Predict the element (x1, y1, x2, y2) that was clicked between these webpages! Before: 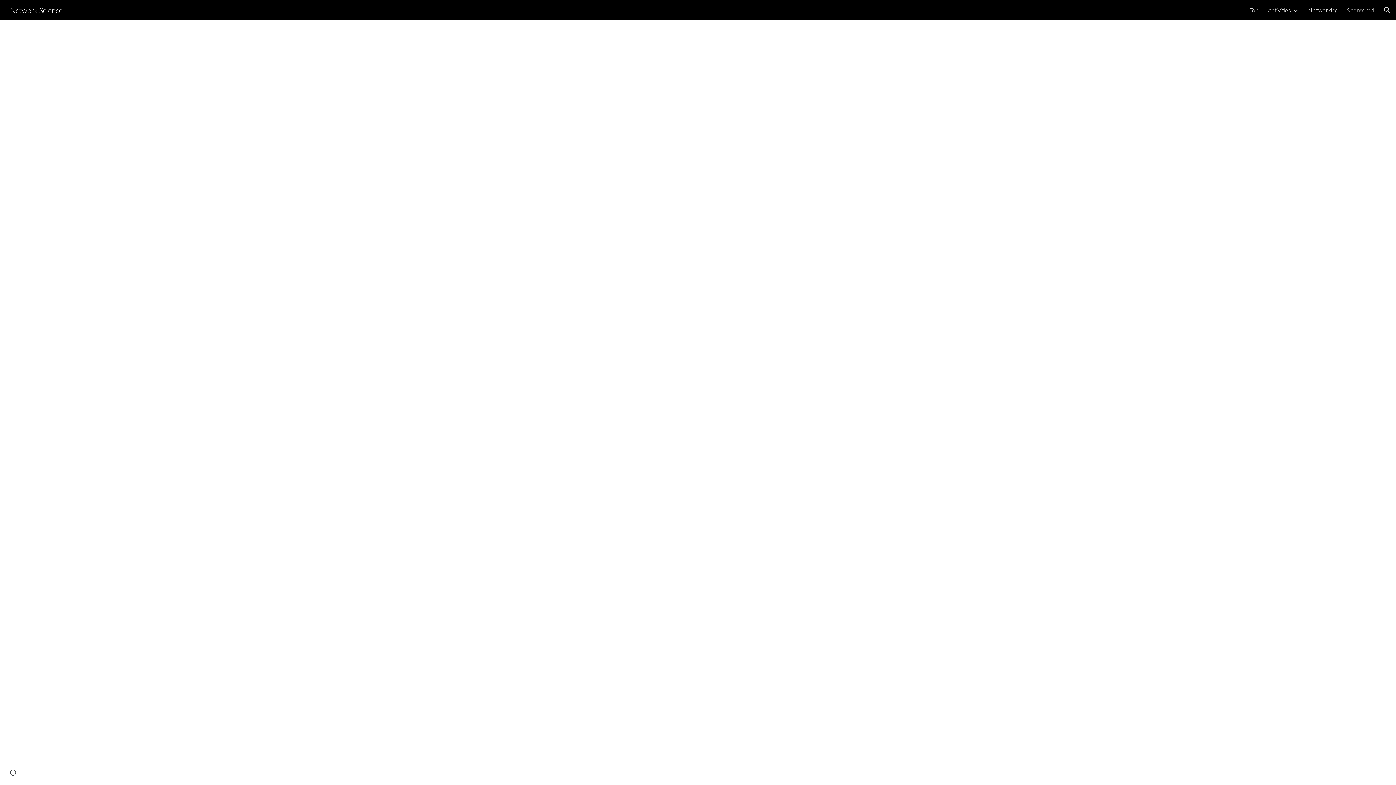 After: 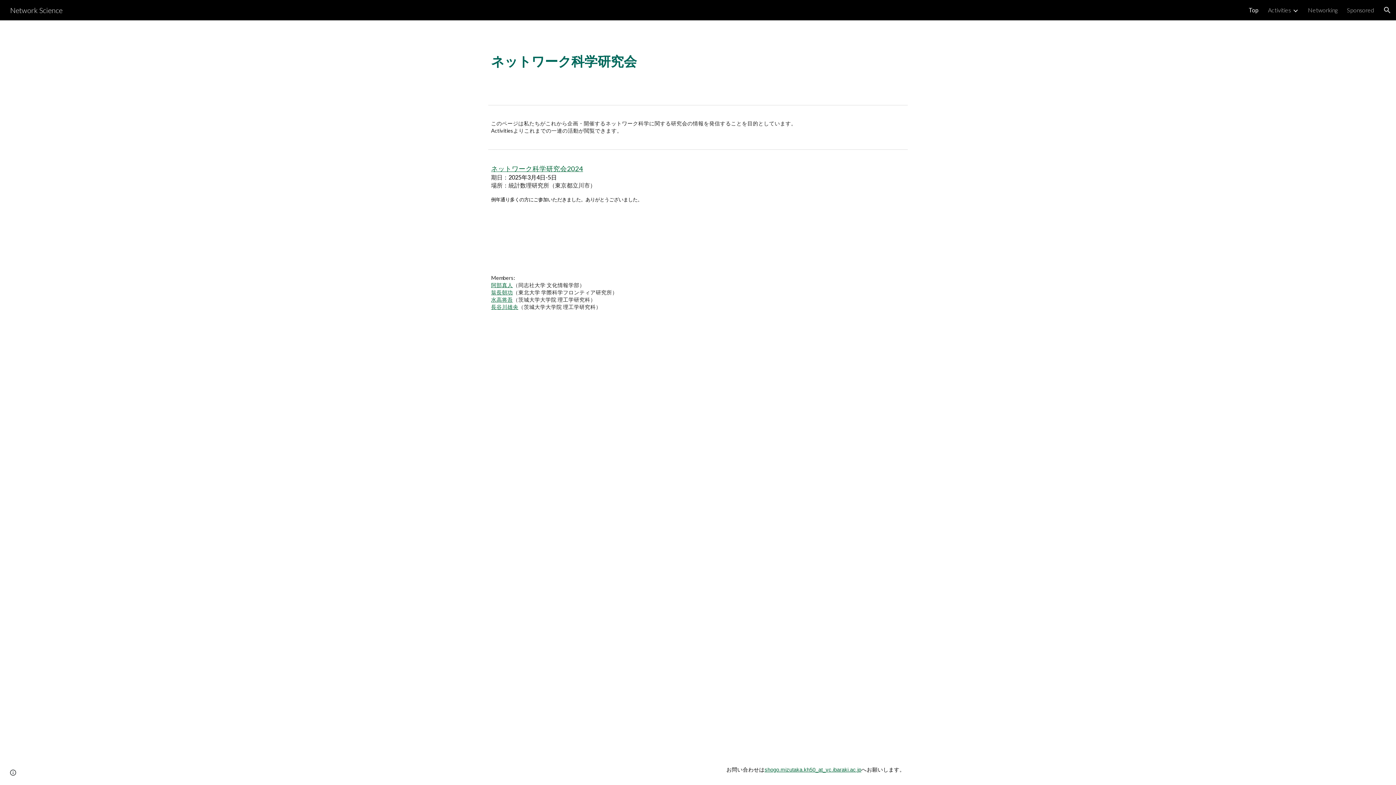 Action: label: Network Science bbox: (5, 4, 66, 13)